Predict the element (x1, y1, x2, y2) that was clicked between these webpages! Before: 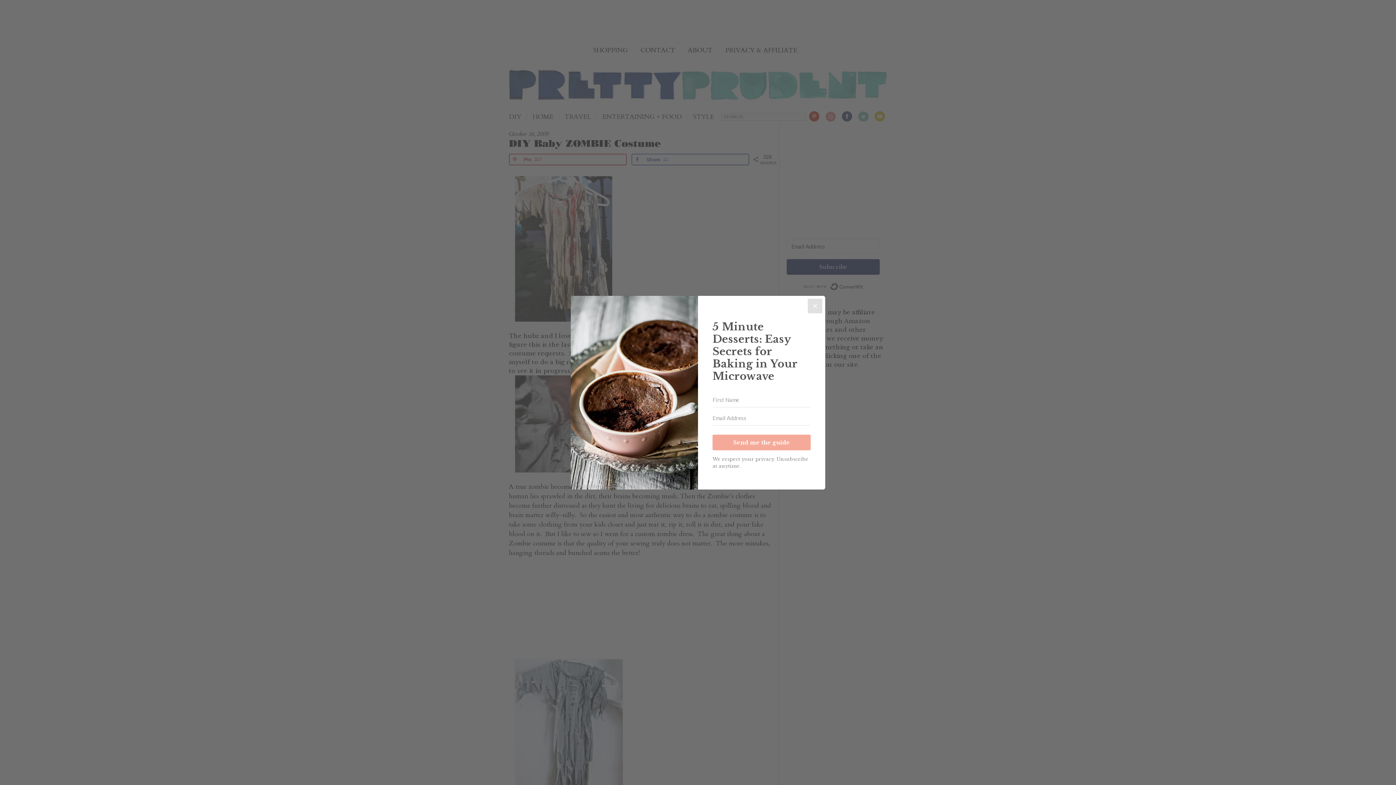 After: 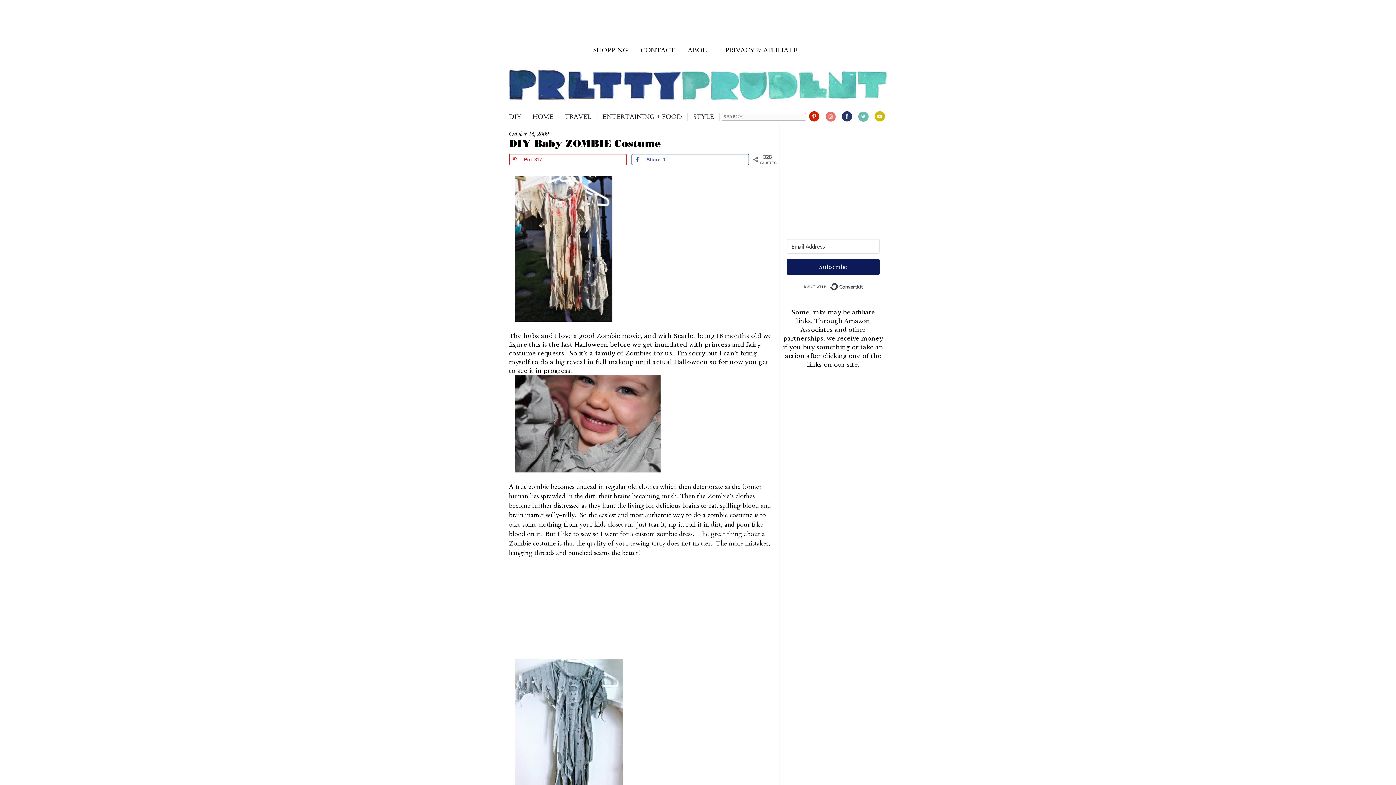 Action: bbox: (808, 298, 822, 313) label: Close